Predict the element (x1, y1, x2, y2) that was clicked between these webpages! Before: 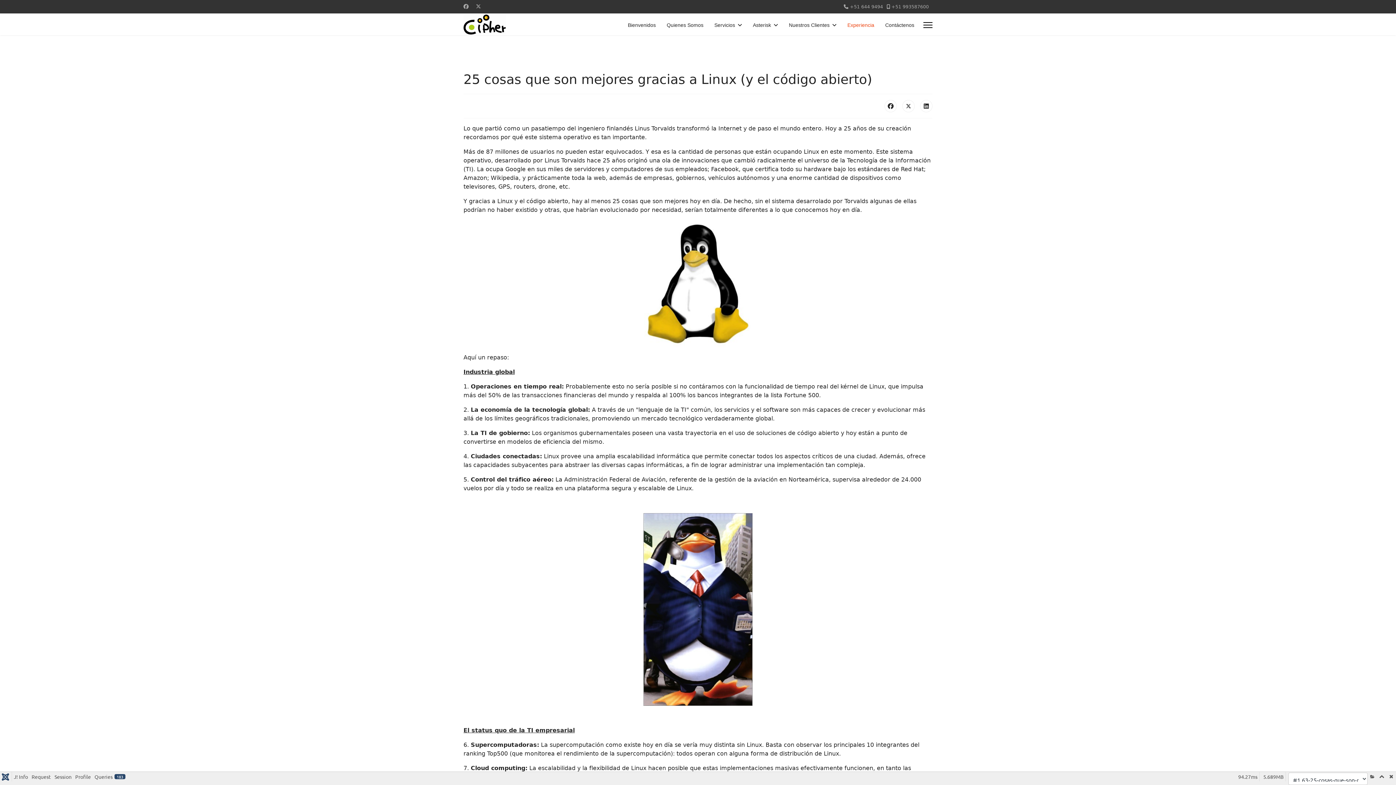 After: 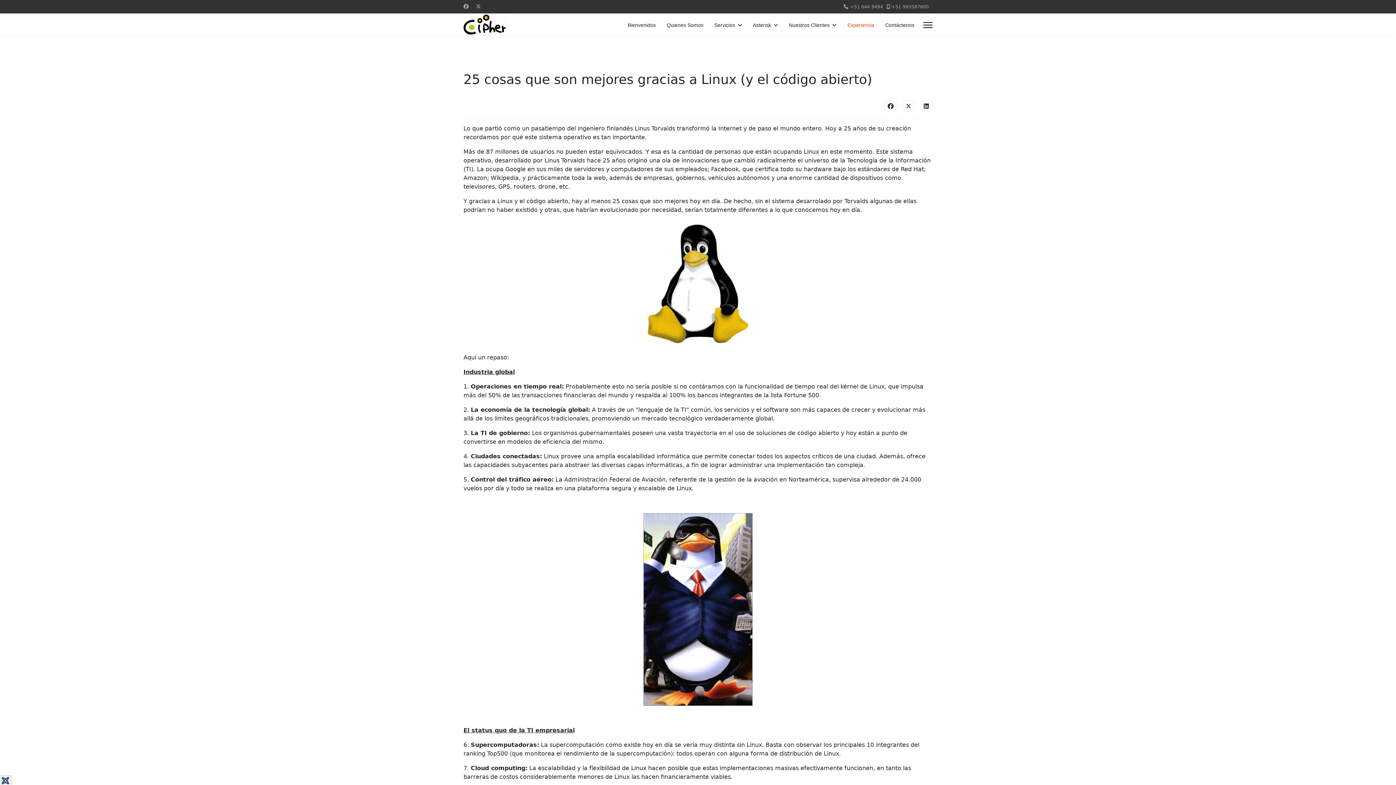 Action: bbox: (0, 772, 12, 781)